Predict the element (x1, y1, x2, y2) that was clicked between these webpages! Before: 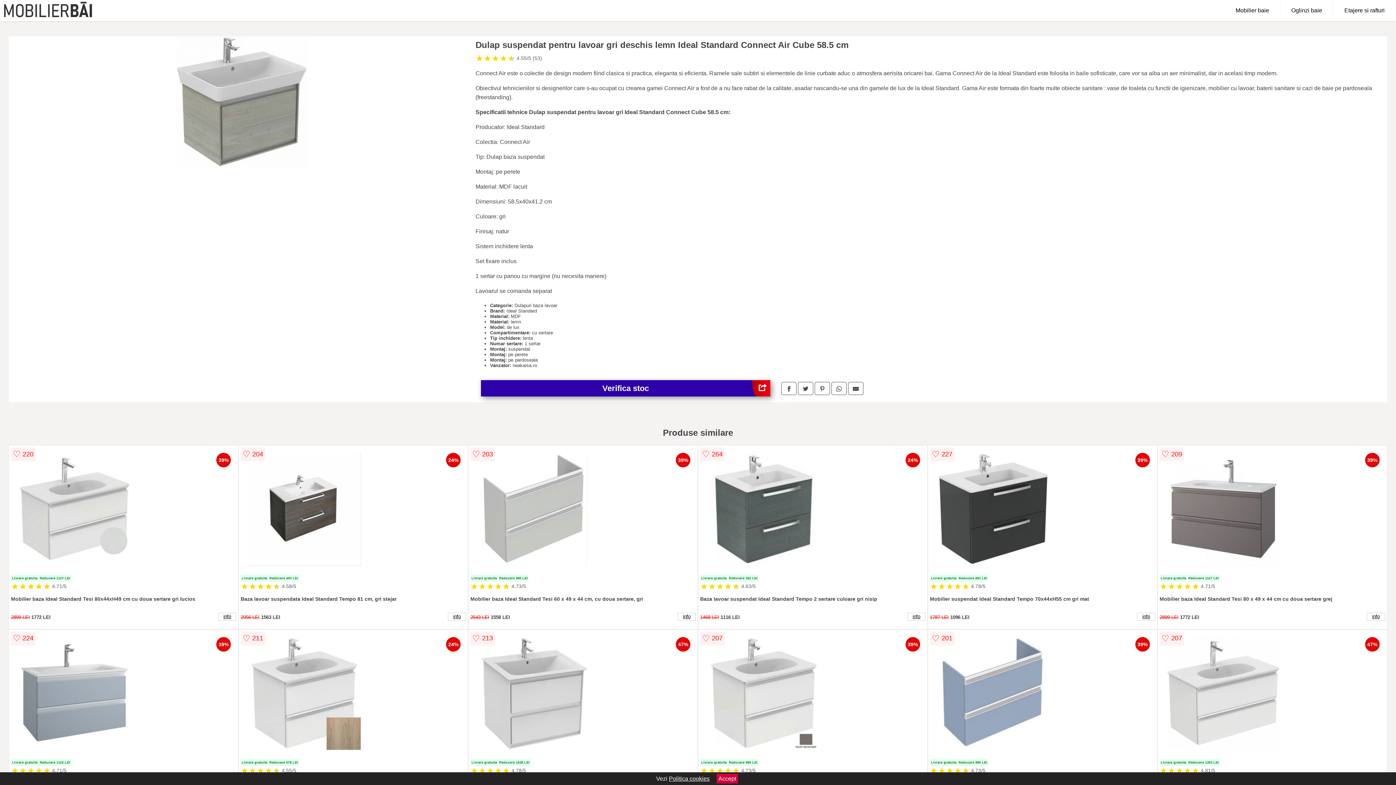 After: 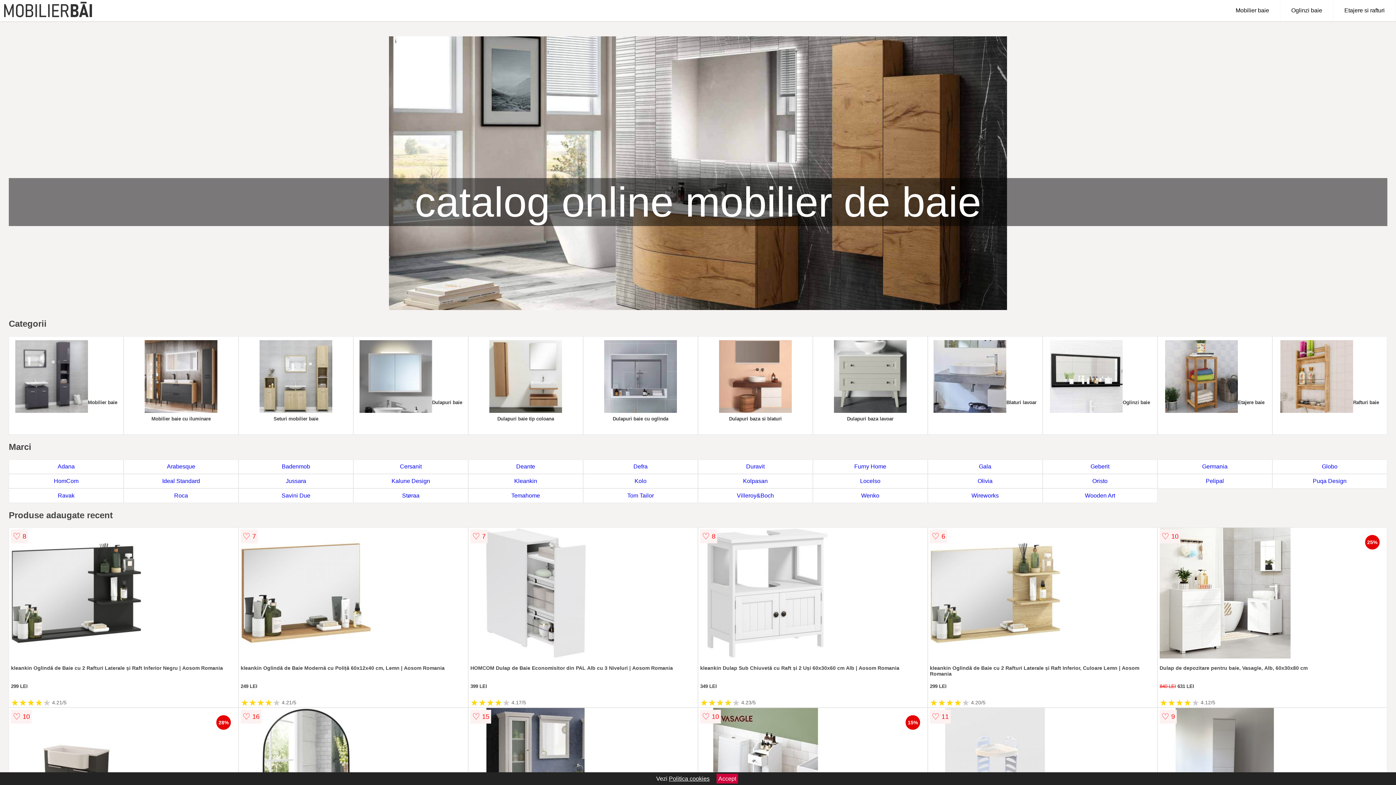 Action: bbox: (3, 0, 92, 20)